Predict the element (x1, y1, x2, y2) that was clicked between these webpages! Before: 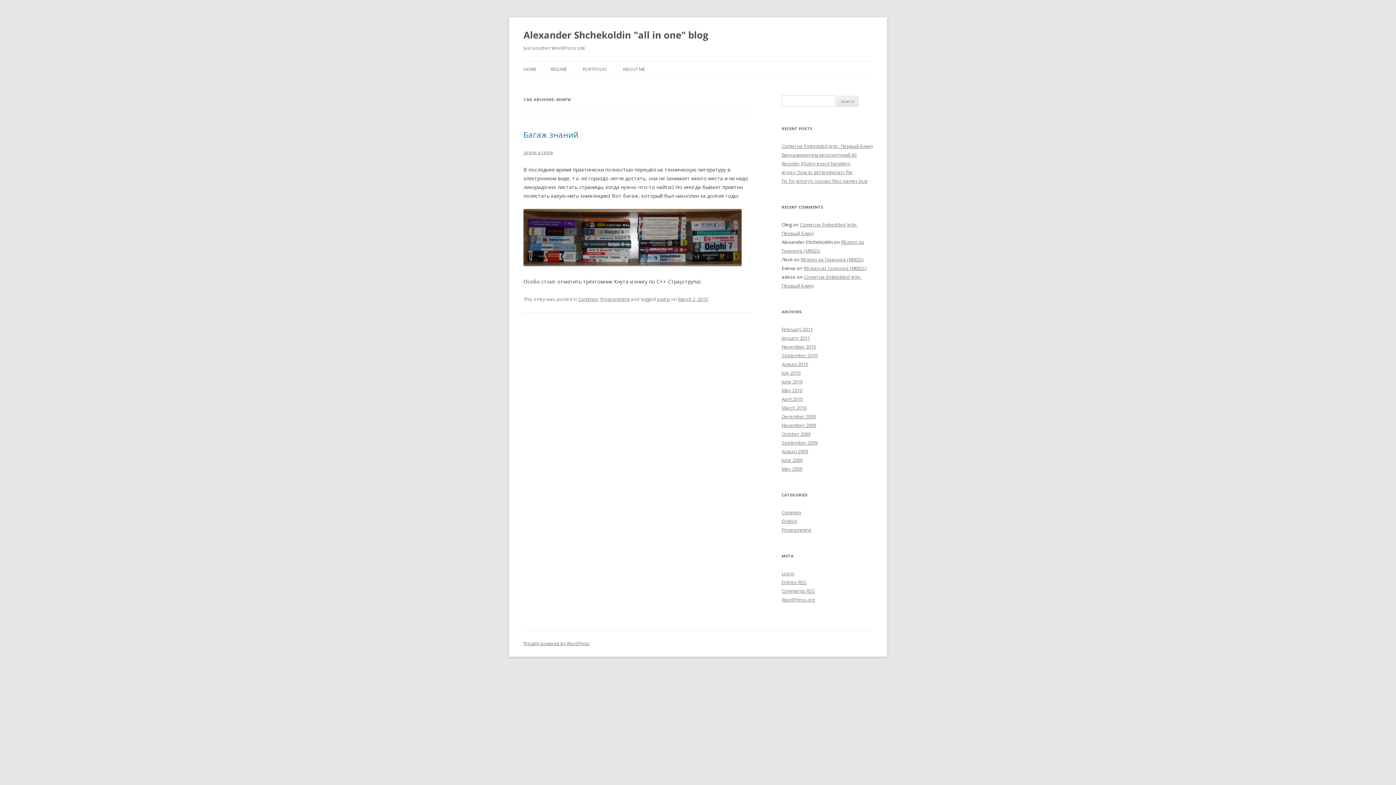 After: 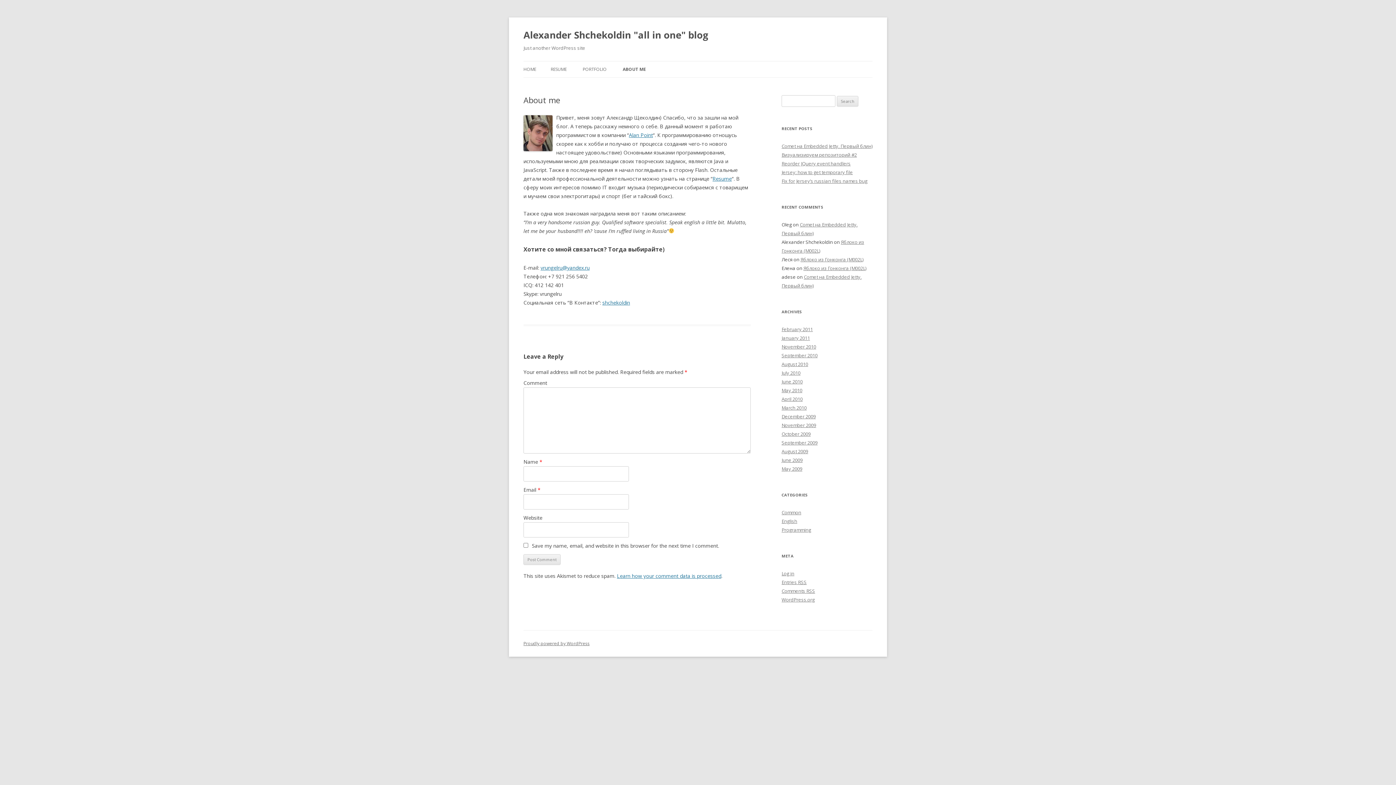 Action: label: ABOUT ME bbox: (622, 61, 645, 77)